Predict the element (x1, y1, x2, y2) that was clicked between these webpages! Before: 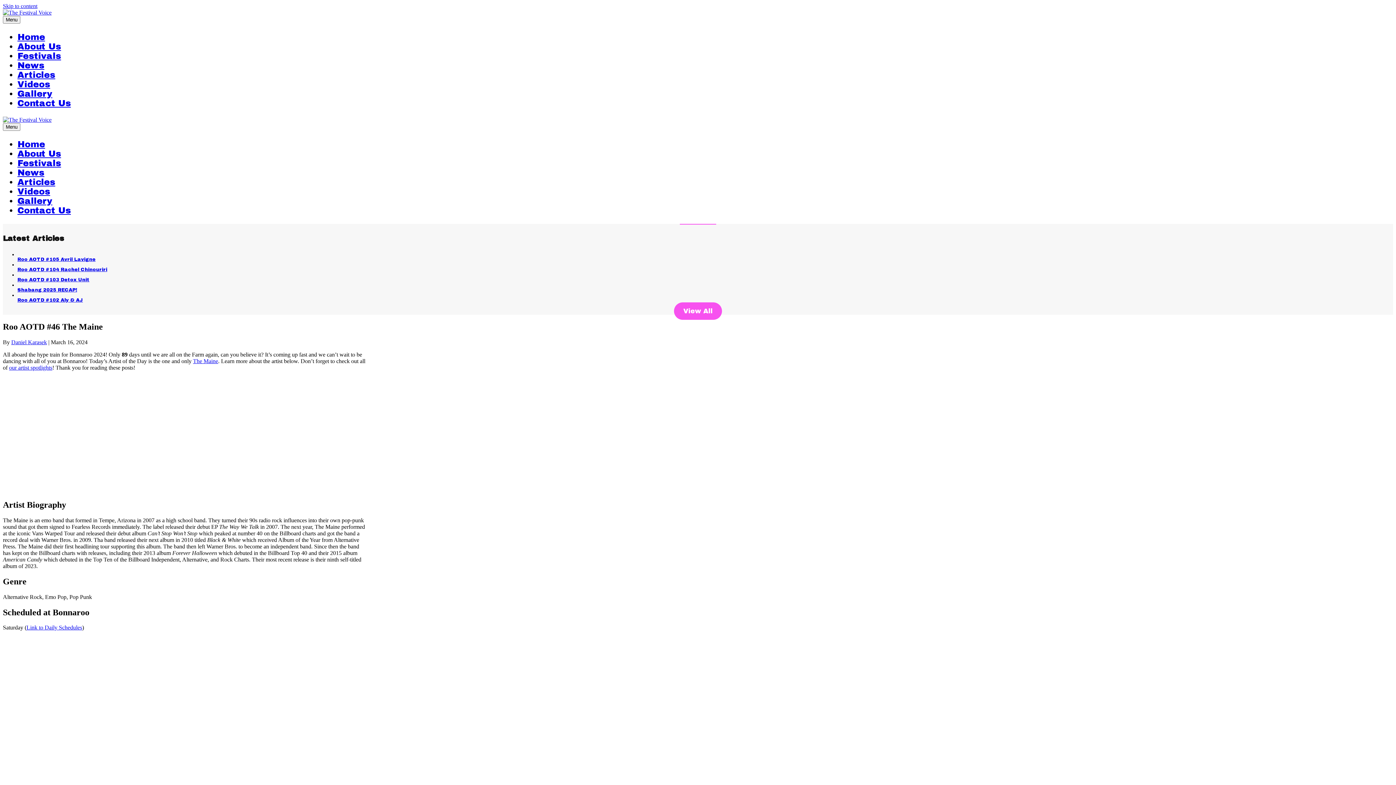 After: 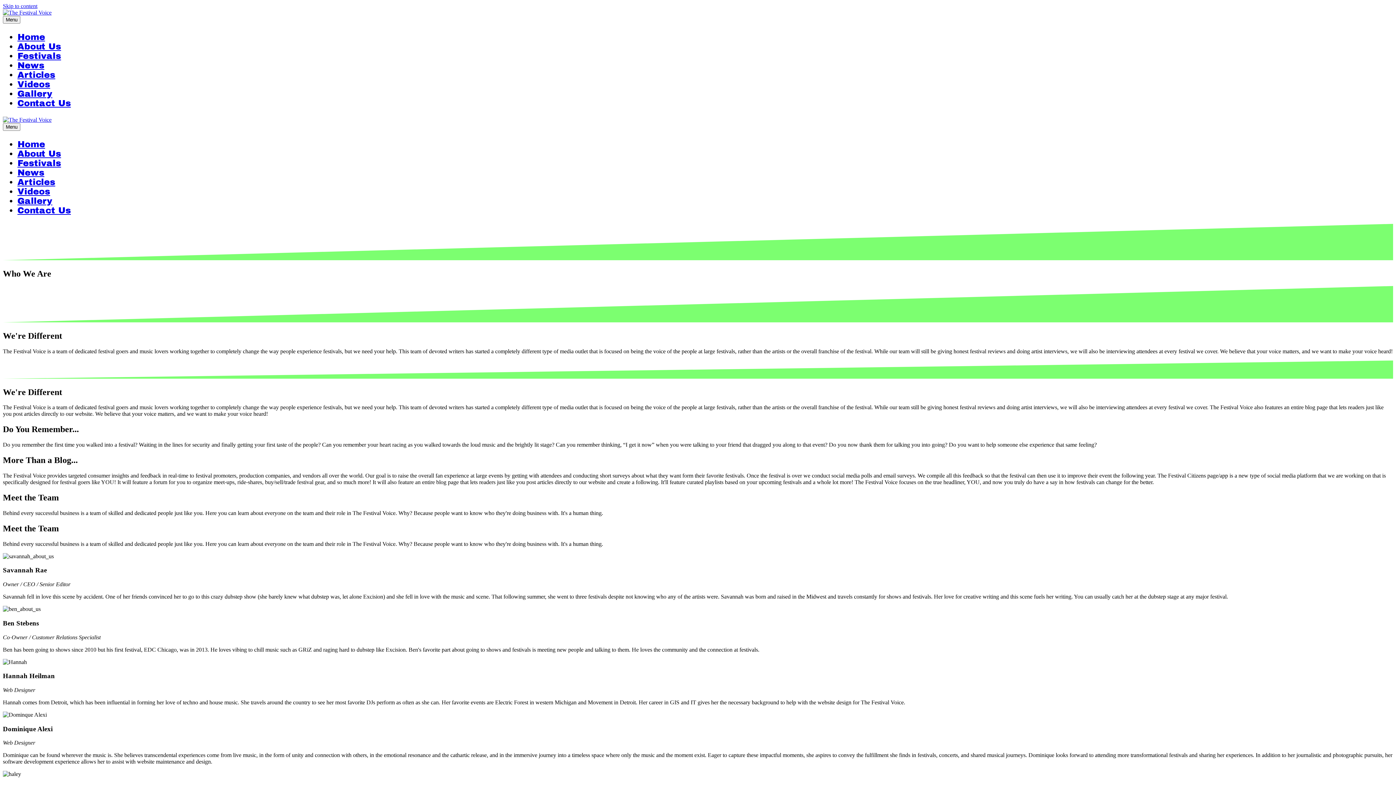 Action: bbox: (17, 41, 61, 51) label: About Us